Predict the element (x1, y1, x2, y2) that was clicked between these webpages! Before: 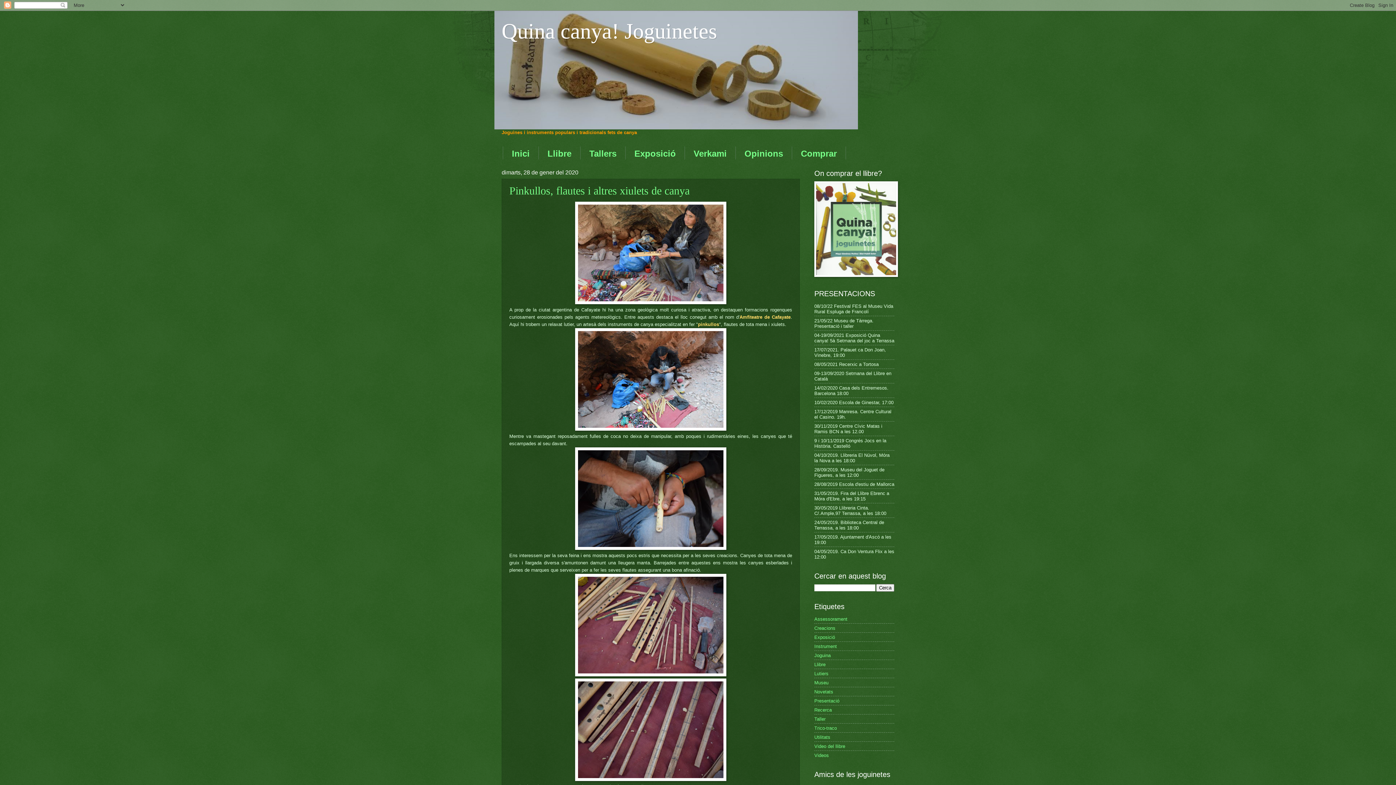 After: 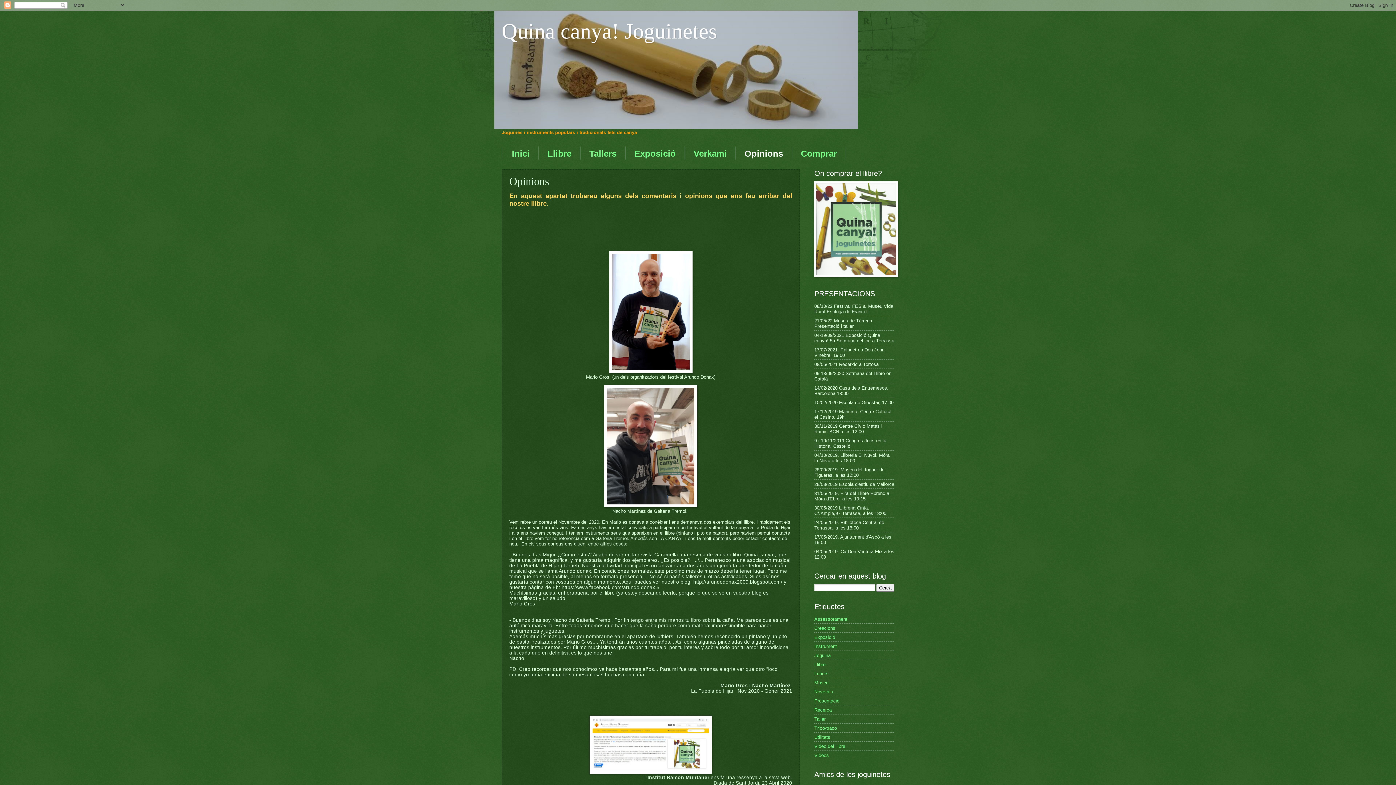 Action: bbox: (736, 146, 792, 161) label: Opinions